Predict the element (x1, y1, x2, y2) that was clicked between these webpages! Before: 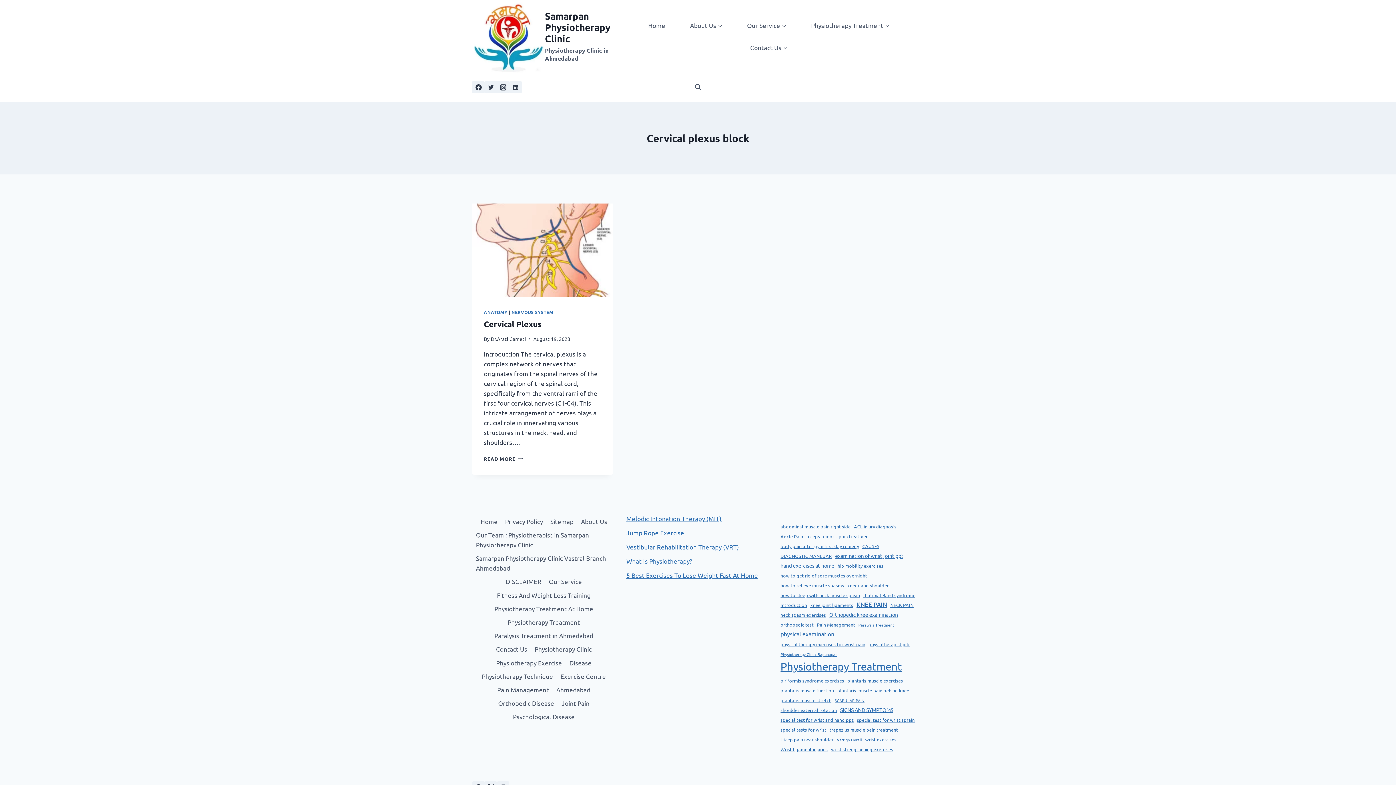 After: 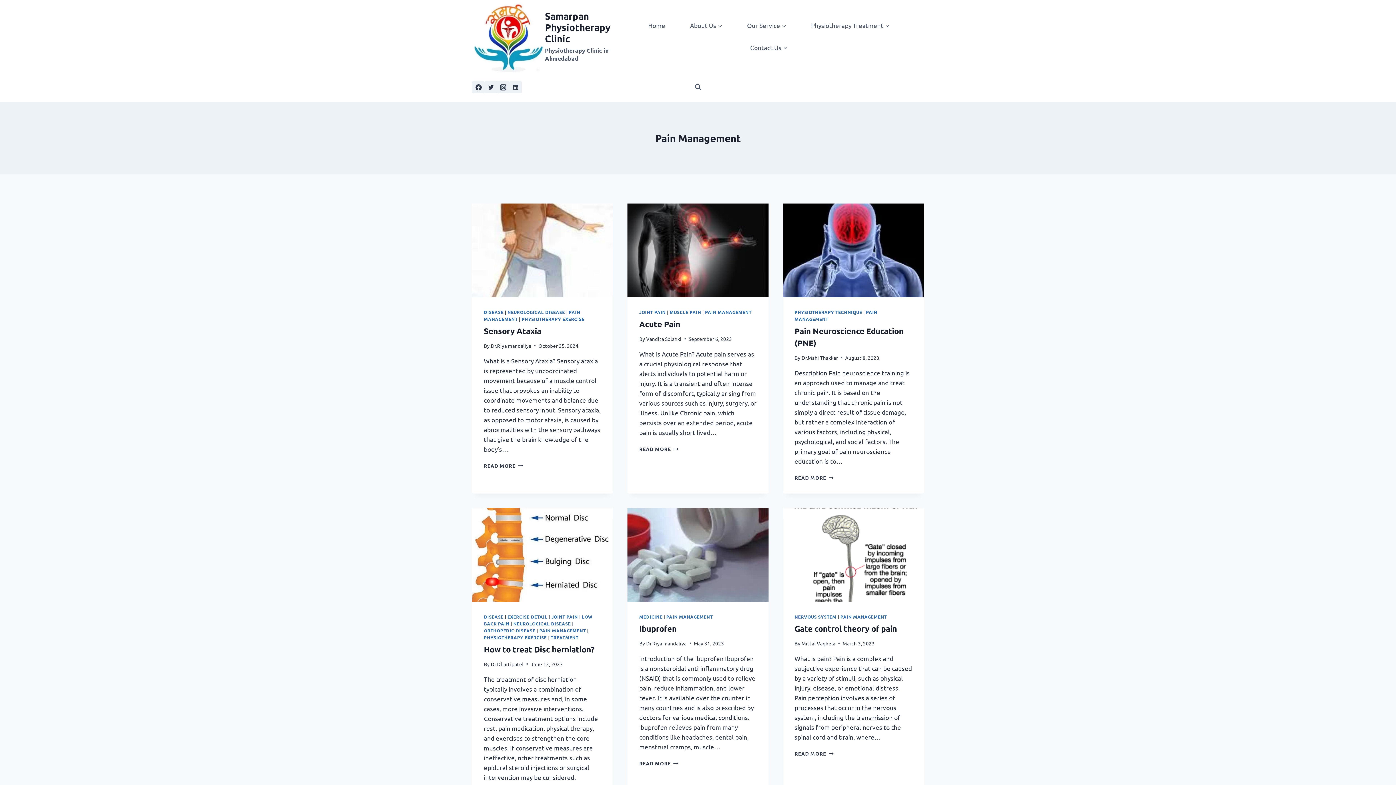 Action: bbox: (493, 683, 552, 696) label: Pain Management